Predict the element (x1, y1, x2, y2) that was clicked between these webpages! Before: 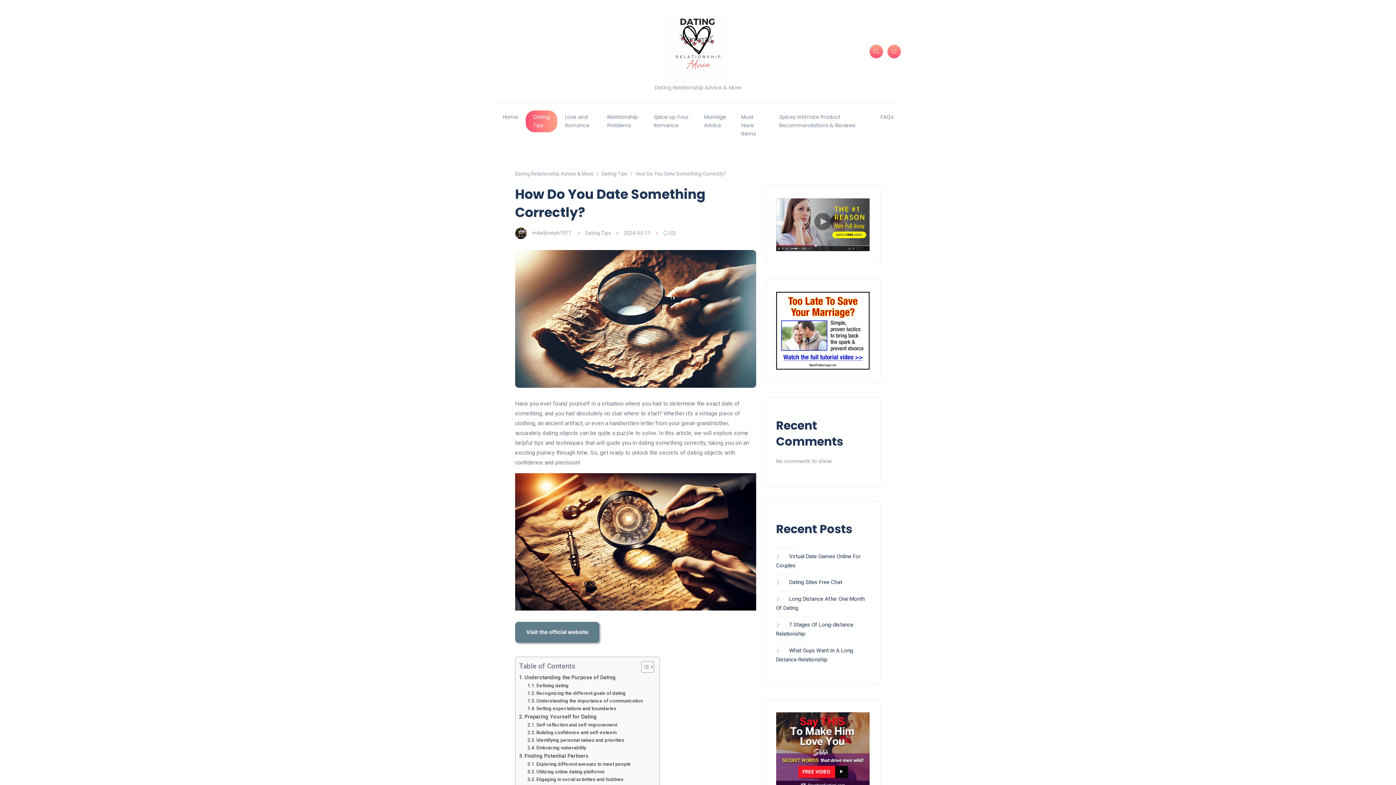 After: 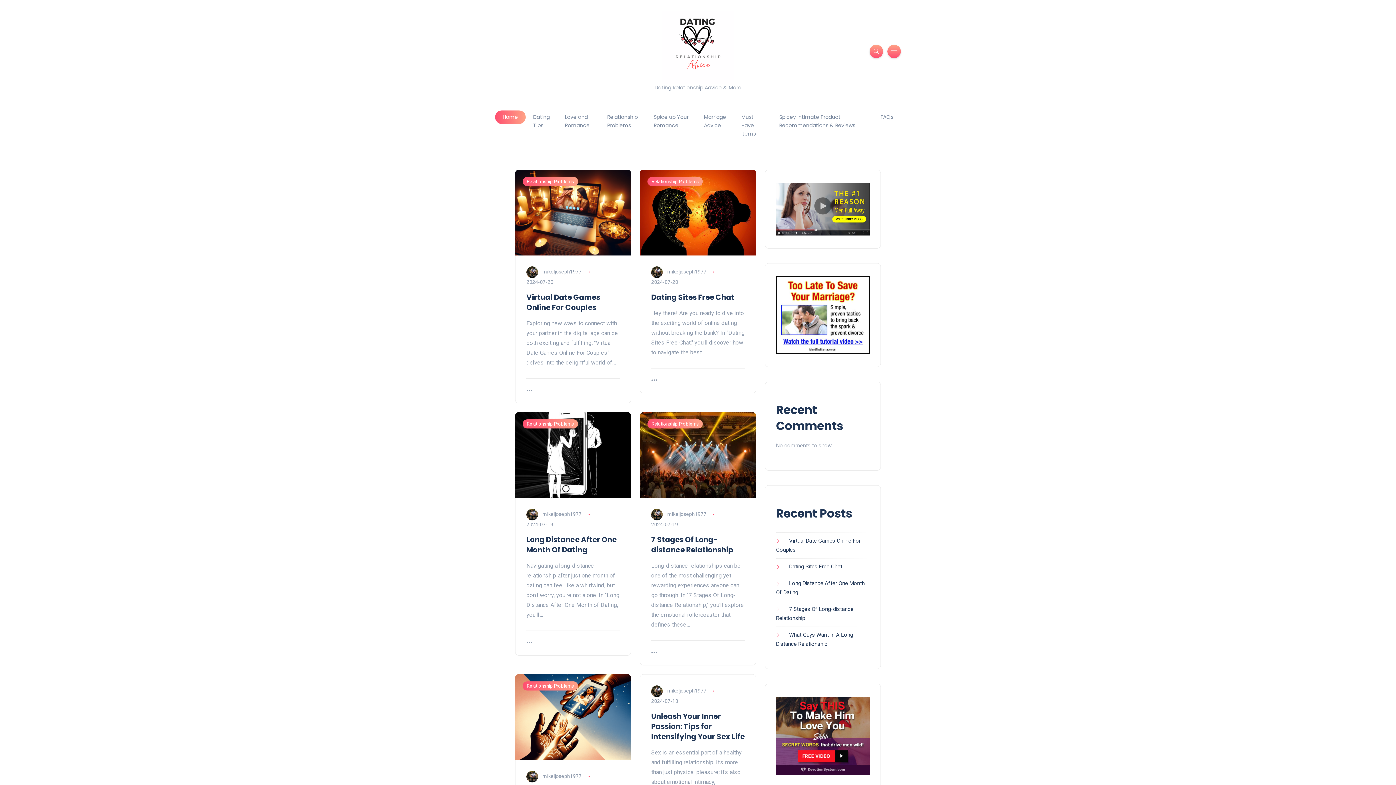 Action: label: Home bbox: (495, 110, 525, 124)